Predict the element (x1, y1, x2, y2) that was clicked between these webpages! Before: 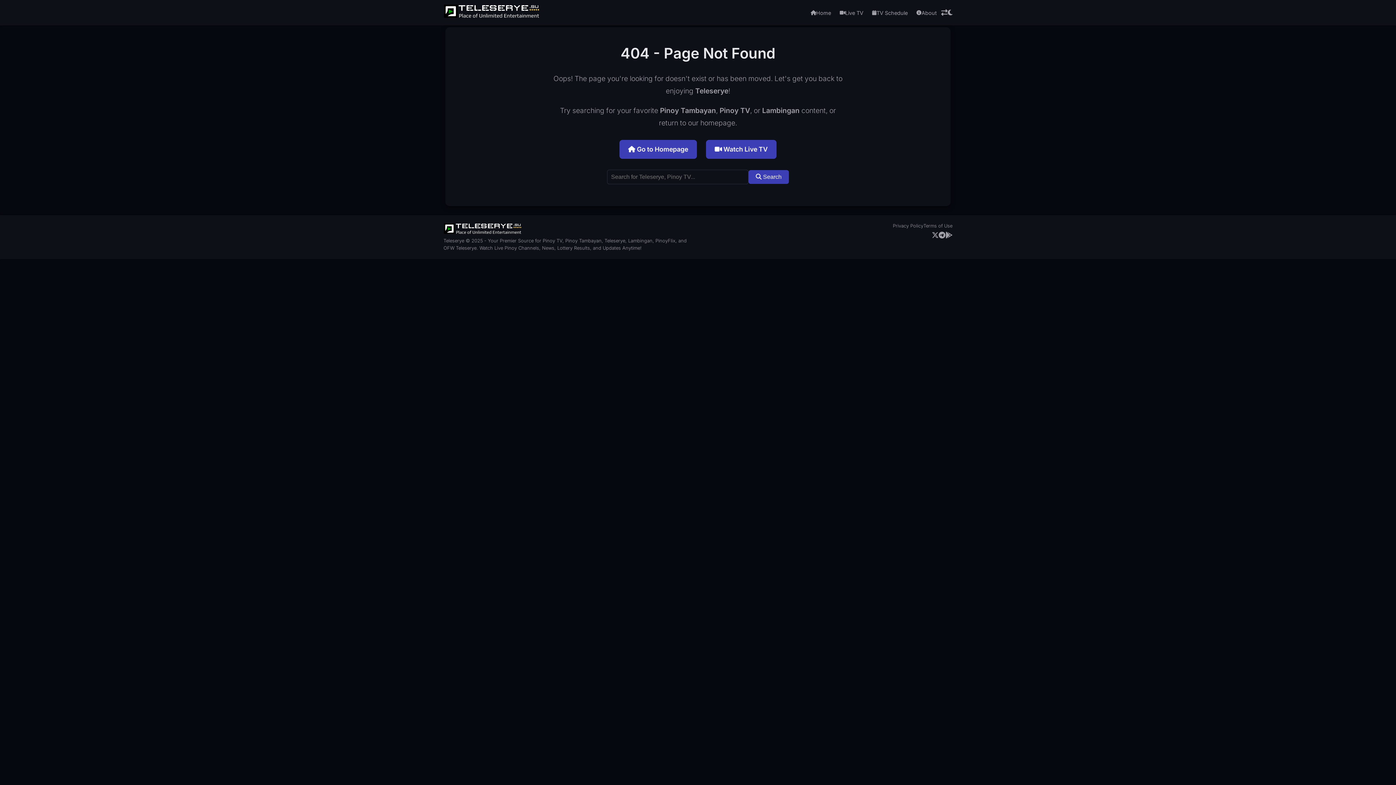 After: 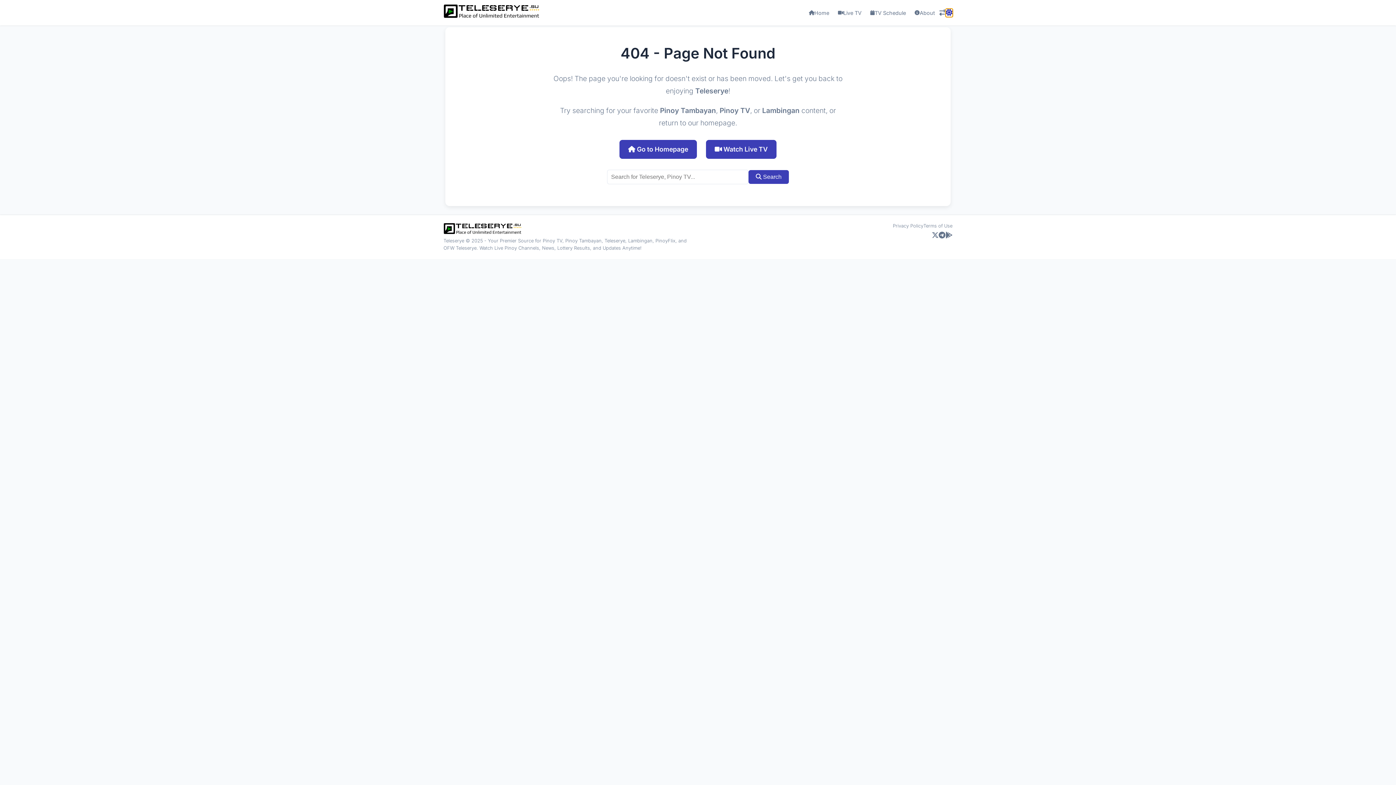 Action: label: Toggle theme bbox: (948, 8, 952, 16)